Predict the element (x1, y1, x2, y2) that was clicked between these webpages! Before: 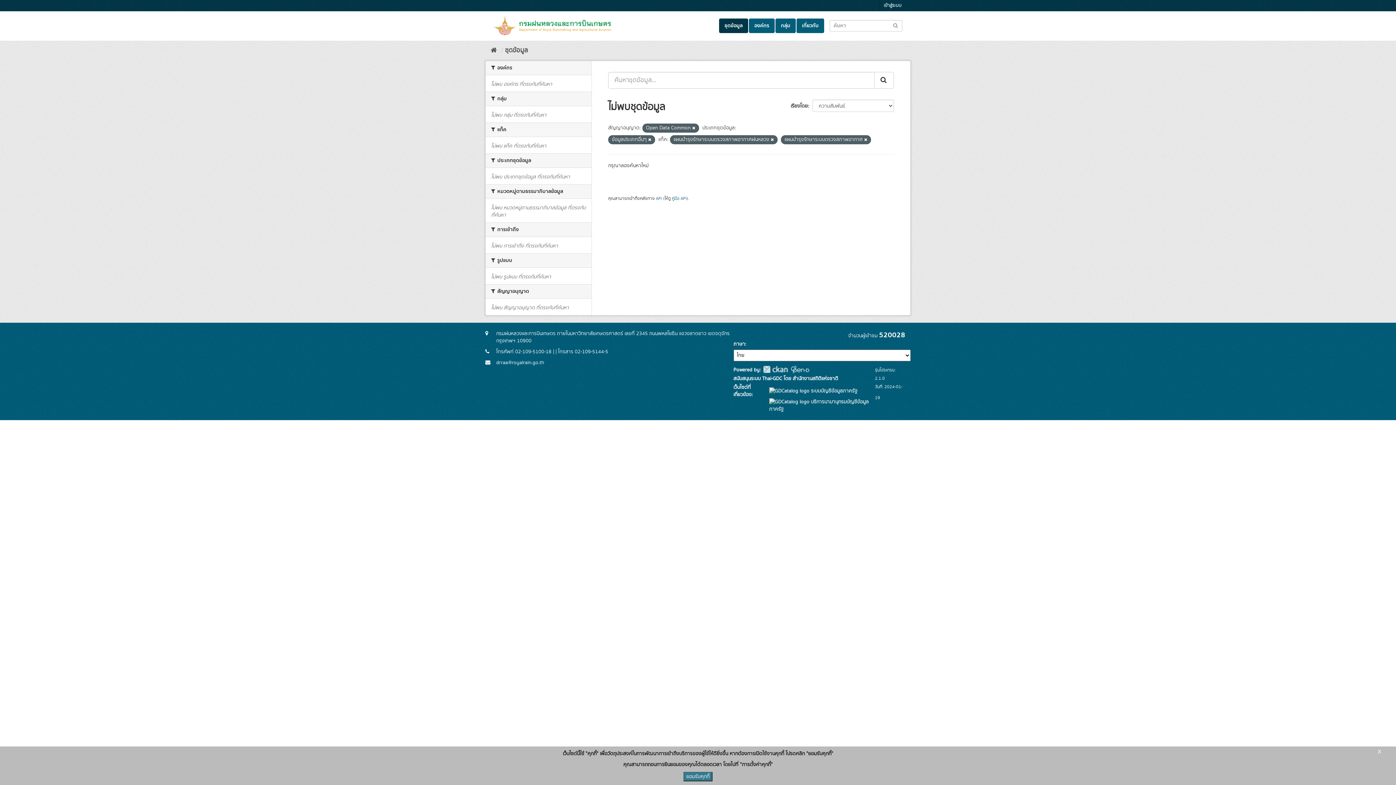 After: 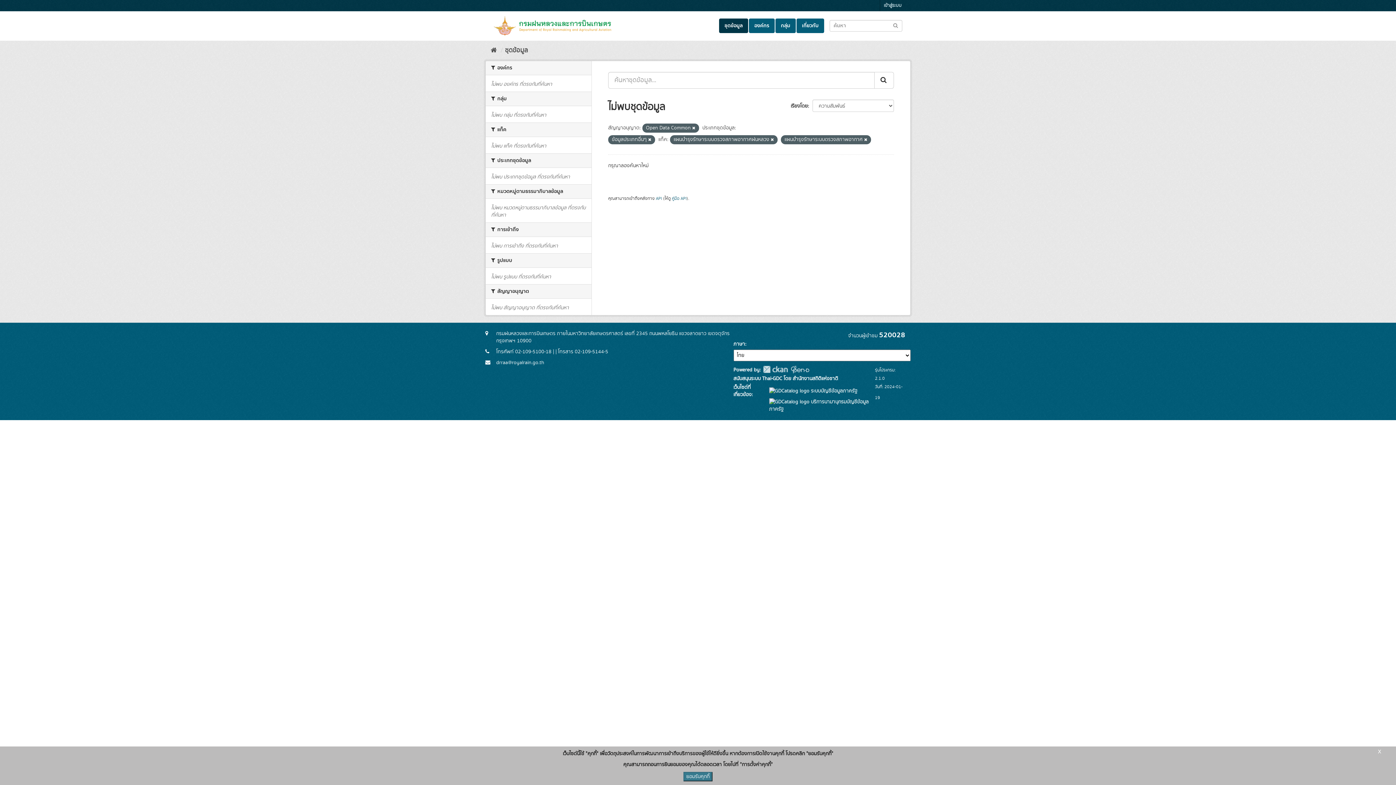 Action: bbox: (791, 365, 809, 372)